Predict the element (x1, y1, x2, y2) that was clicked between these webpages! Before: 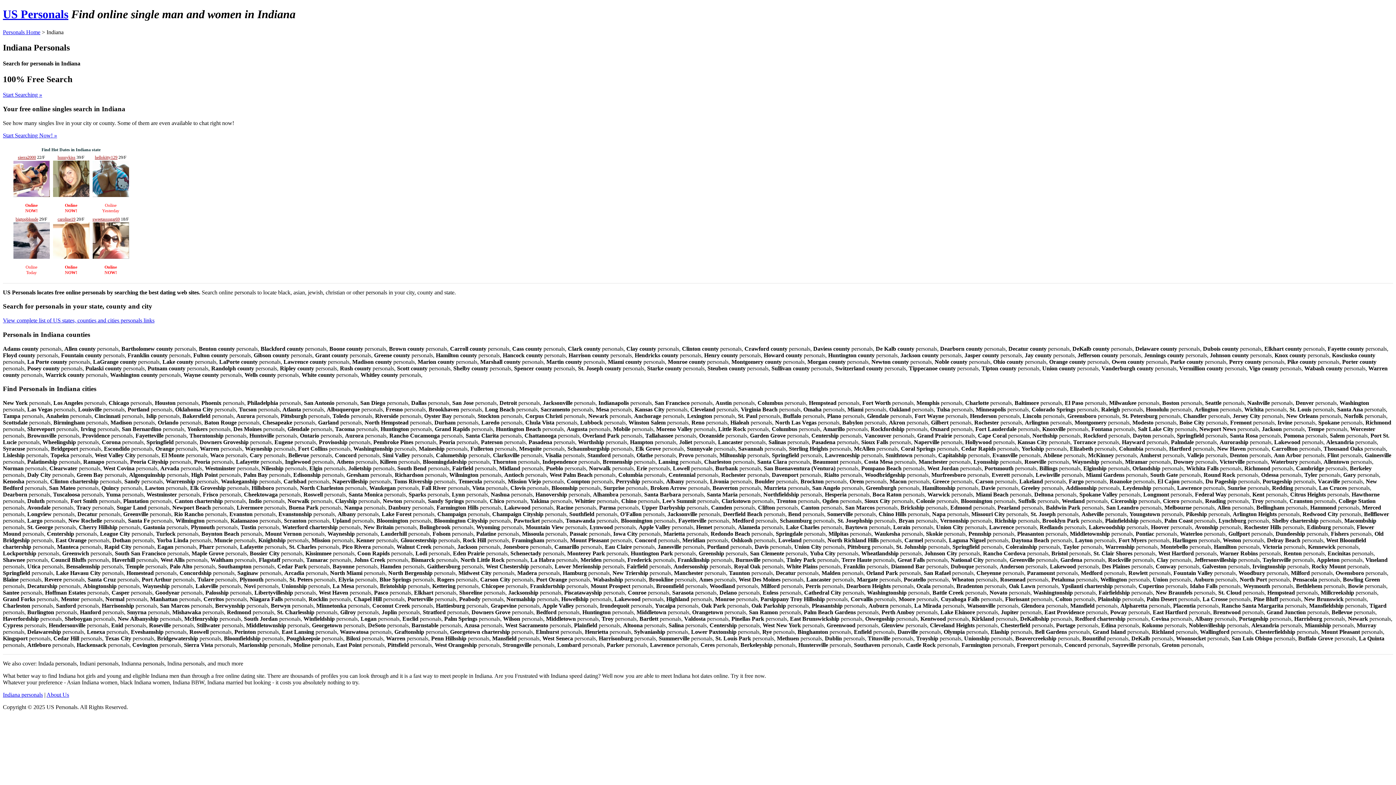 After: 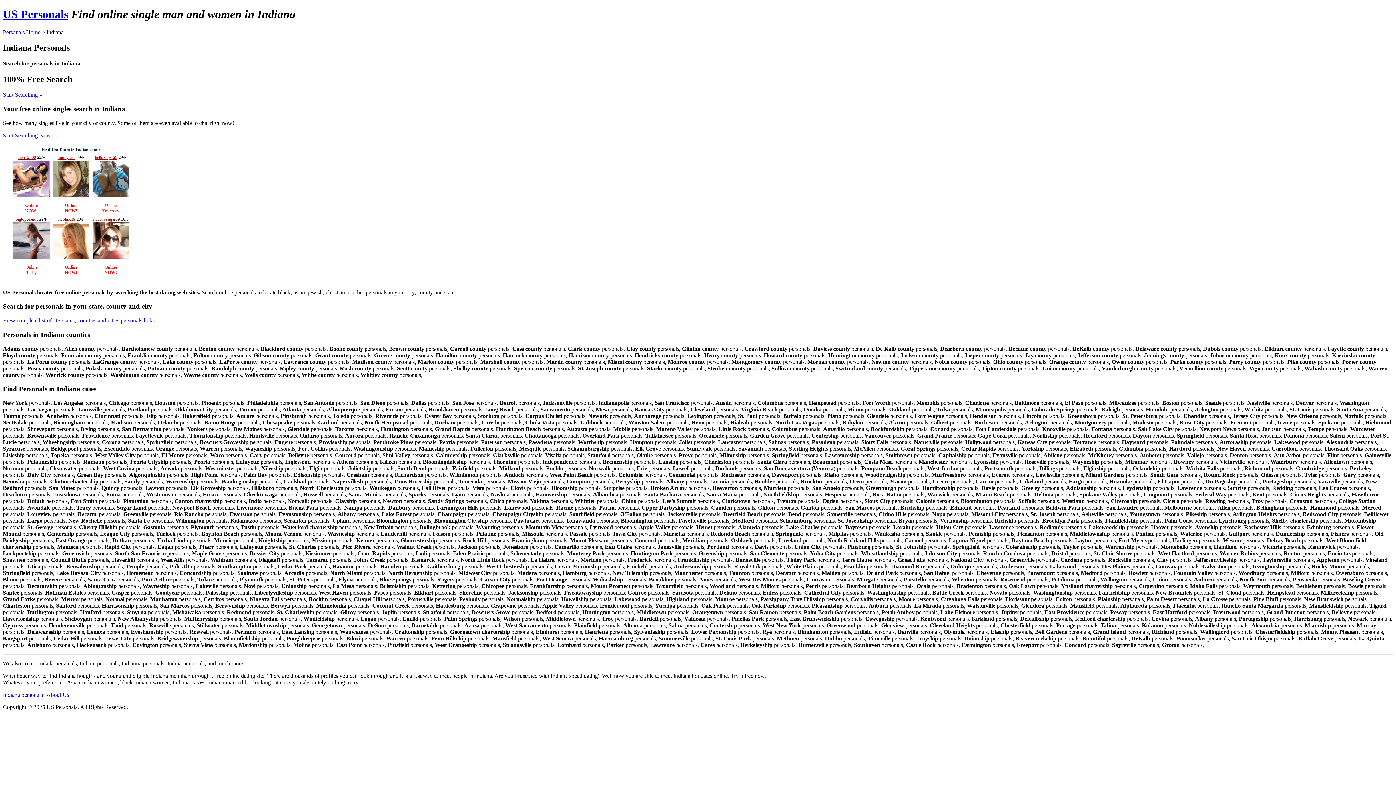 Action: bbox: (94, 154, 117, 159) label: hellokitty129